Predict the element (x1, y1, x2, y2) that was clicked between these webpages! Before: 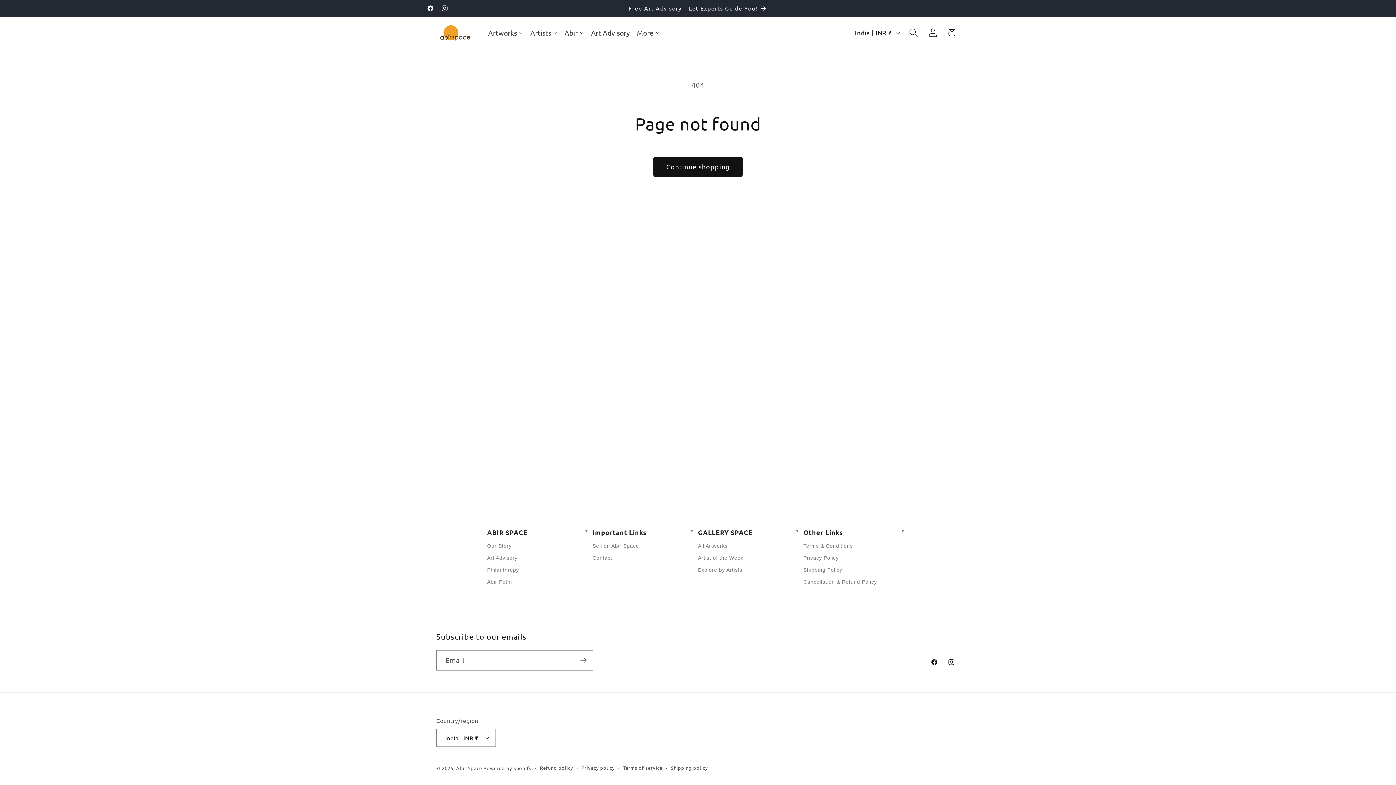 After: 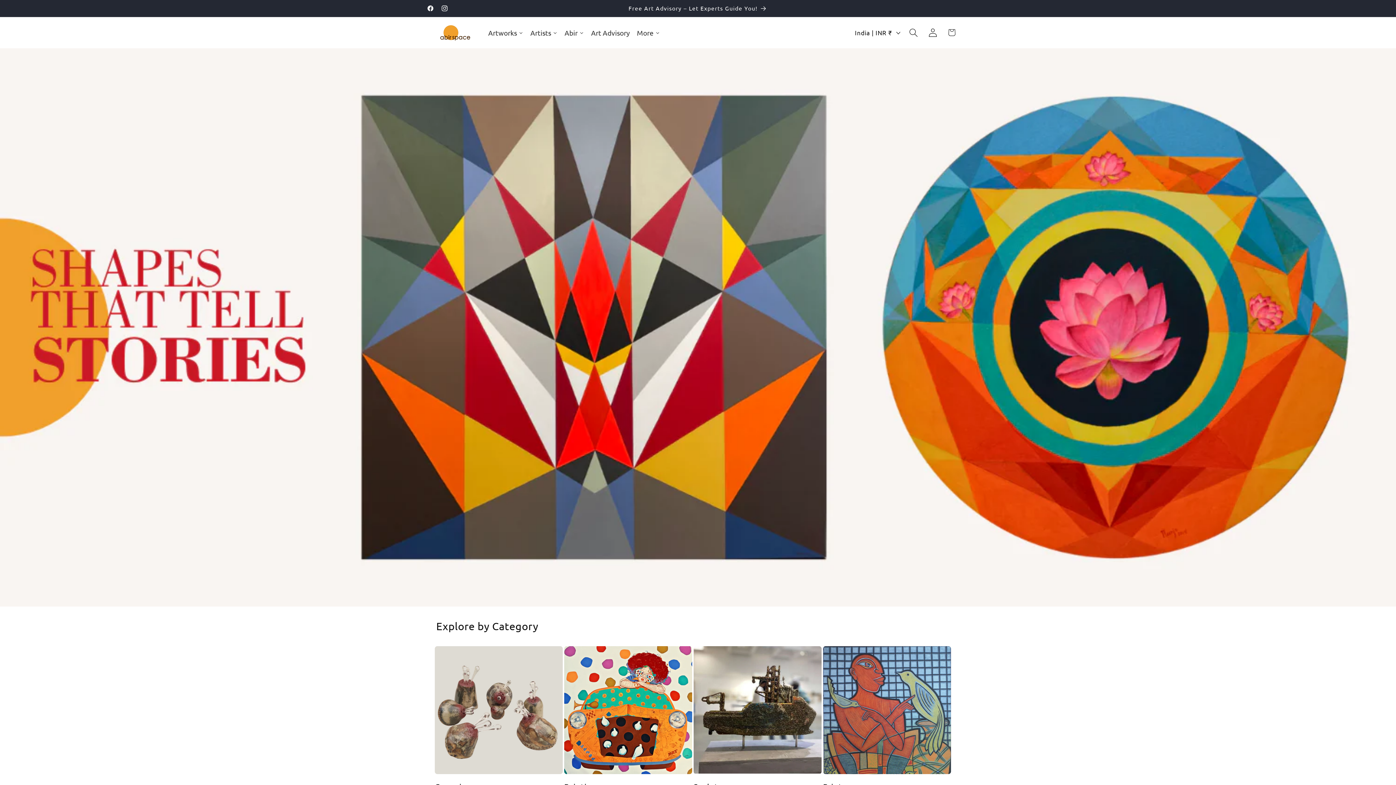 Action: bbox: (433, 18, 476, 46)